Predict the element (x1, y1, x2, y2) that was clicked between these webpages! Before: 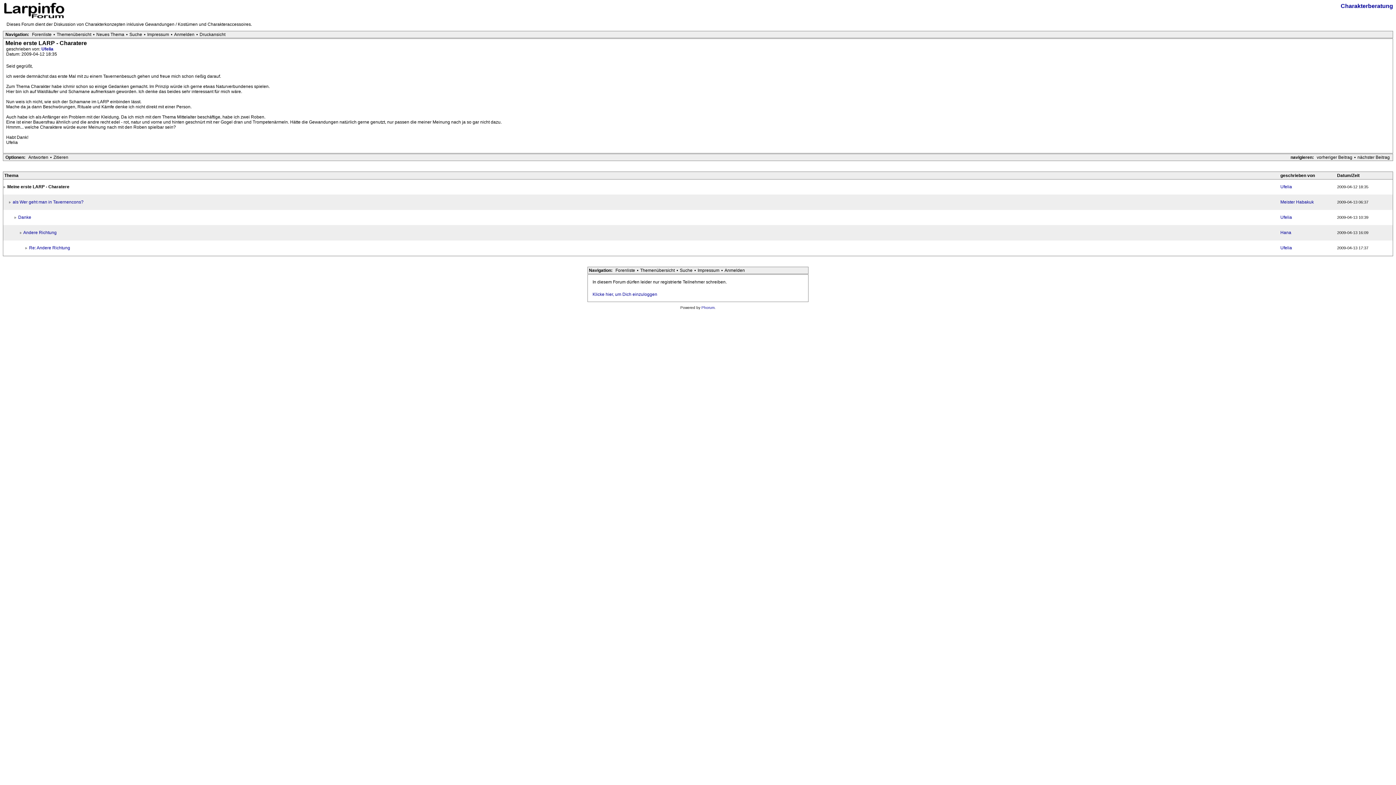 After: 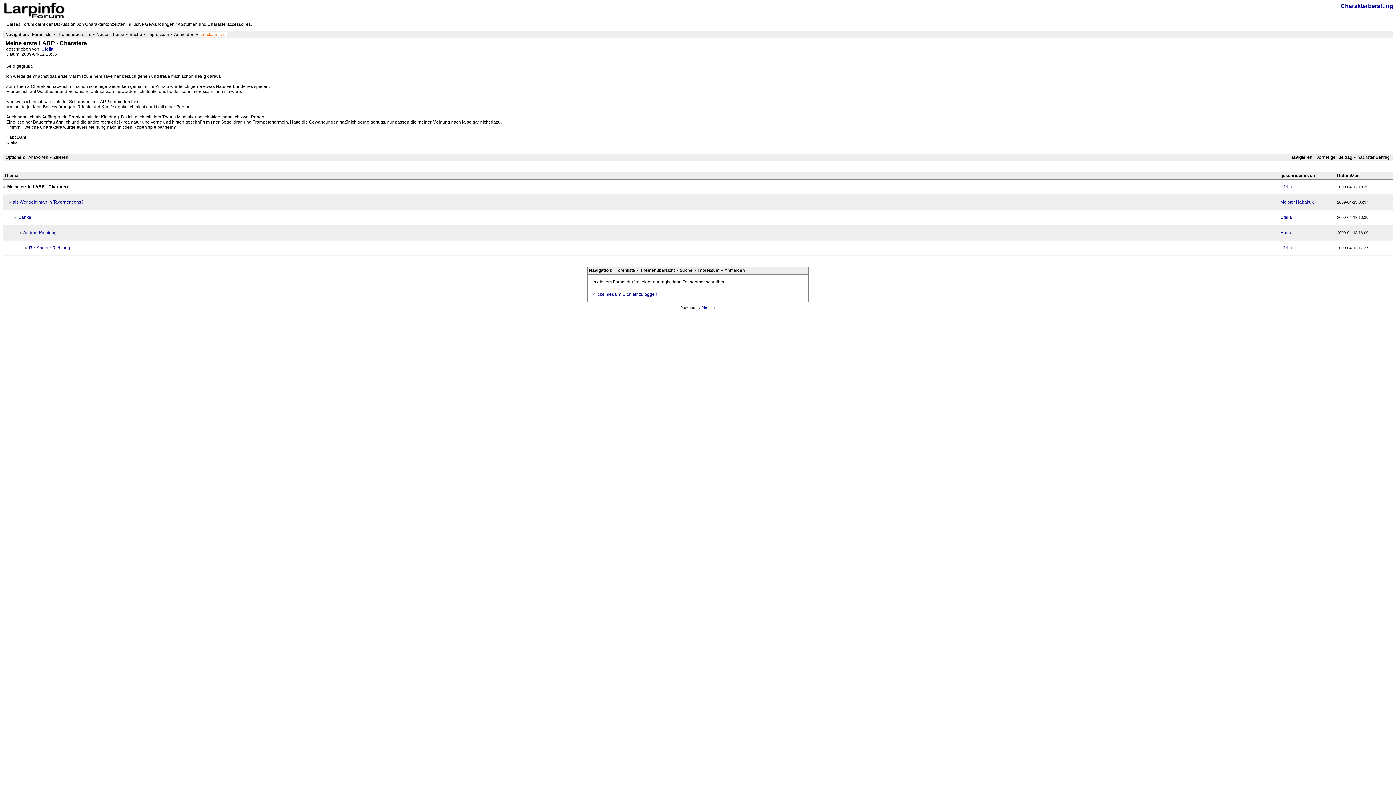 Action: bbox: (197, 31, 227, 37) label: Druckansicht